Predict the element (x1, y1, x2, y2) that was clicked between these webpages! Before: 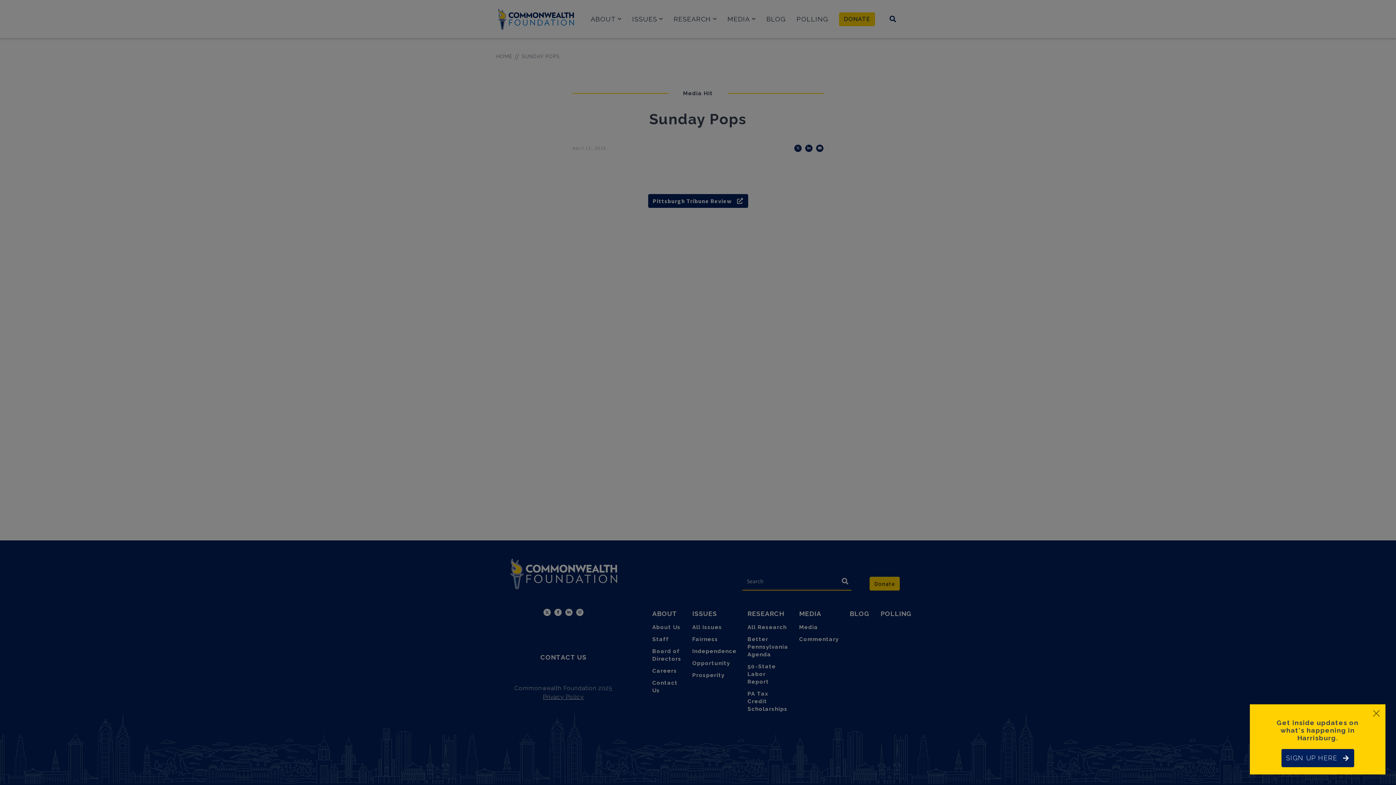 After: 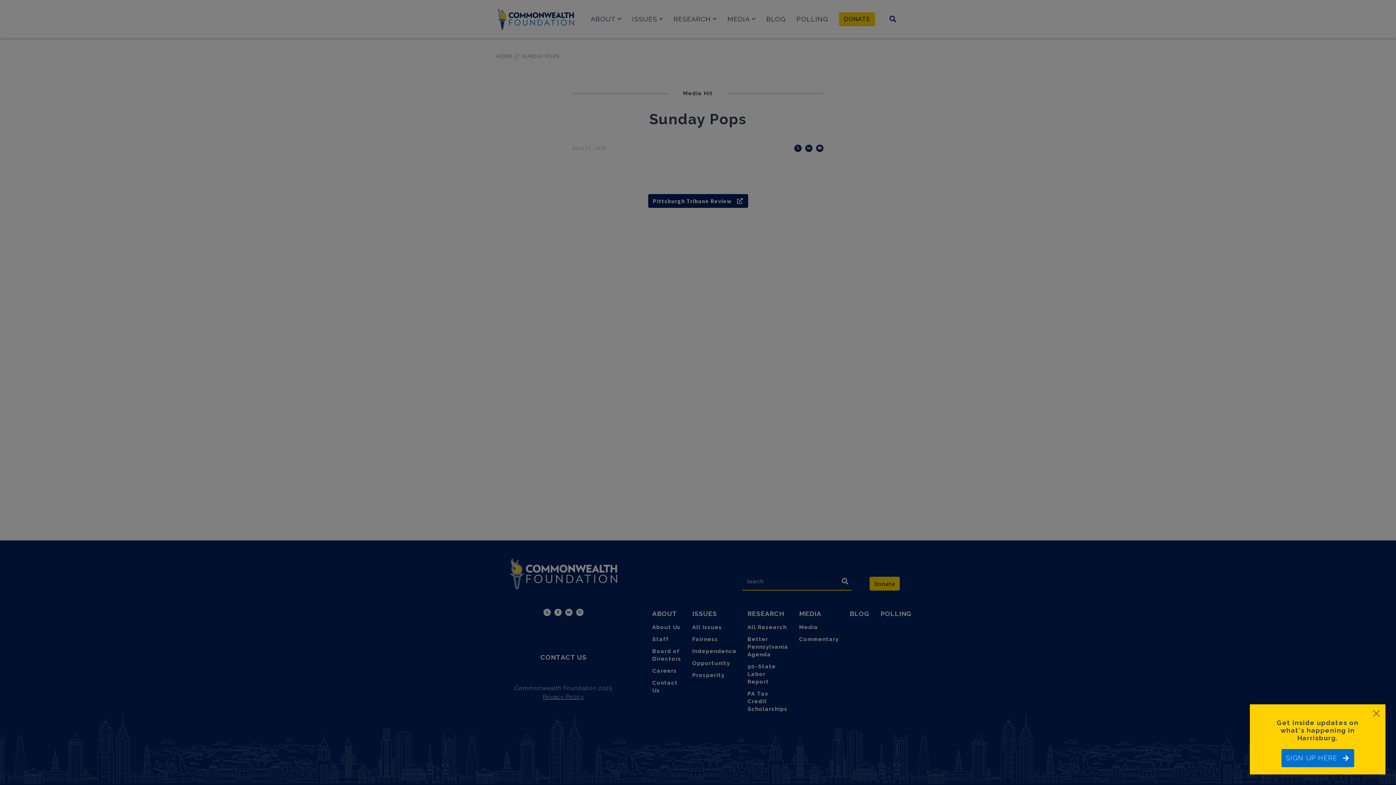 Action: label: SIGN UP HERE bbox: (1281, 749, 1354, 767)